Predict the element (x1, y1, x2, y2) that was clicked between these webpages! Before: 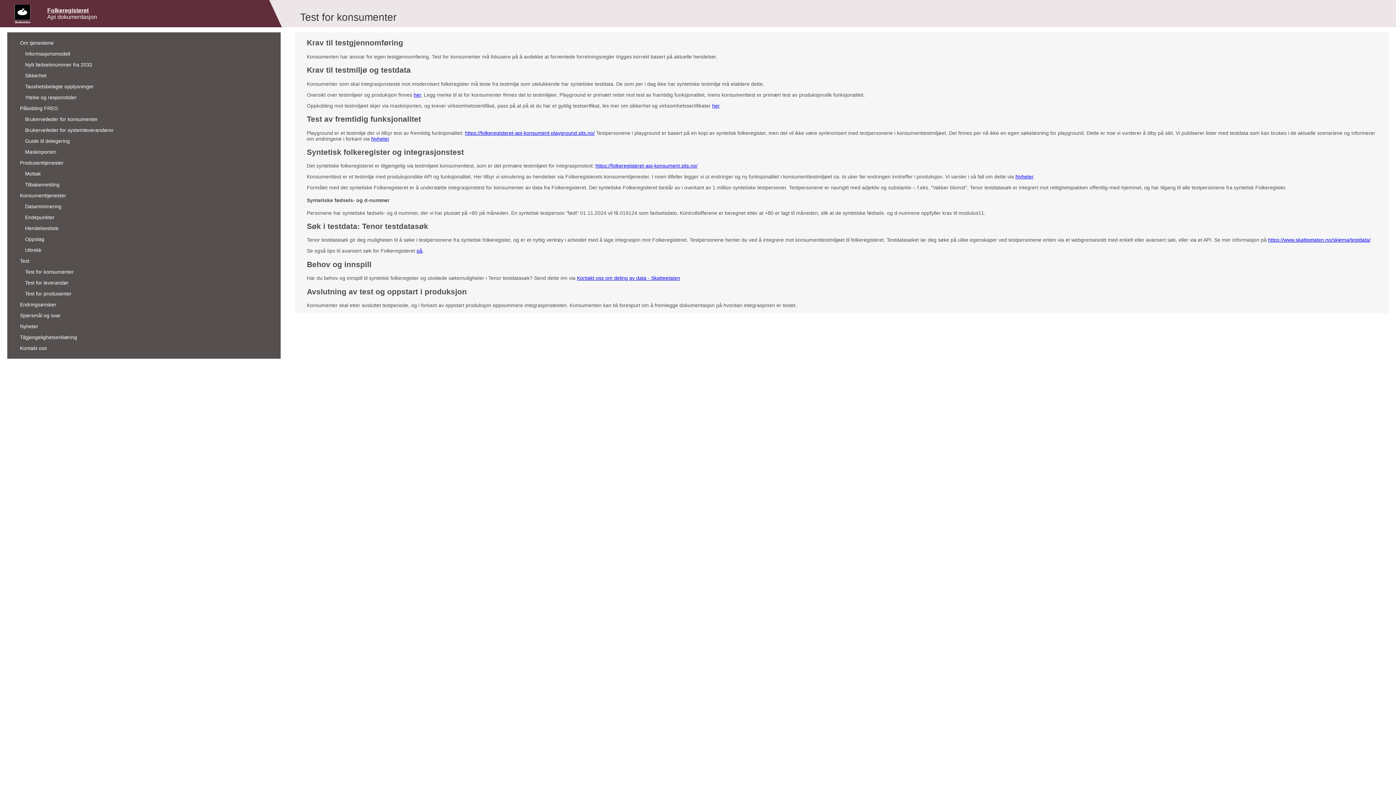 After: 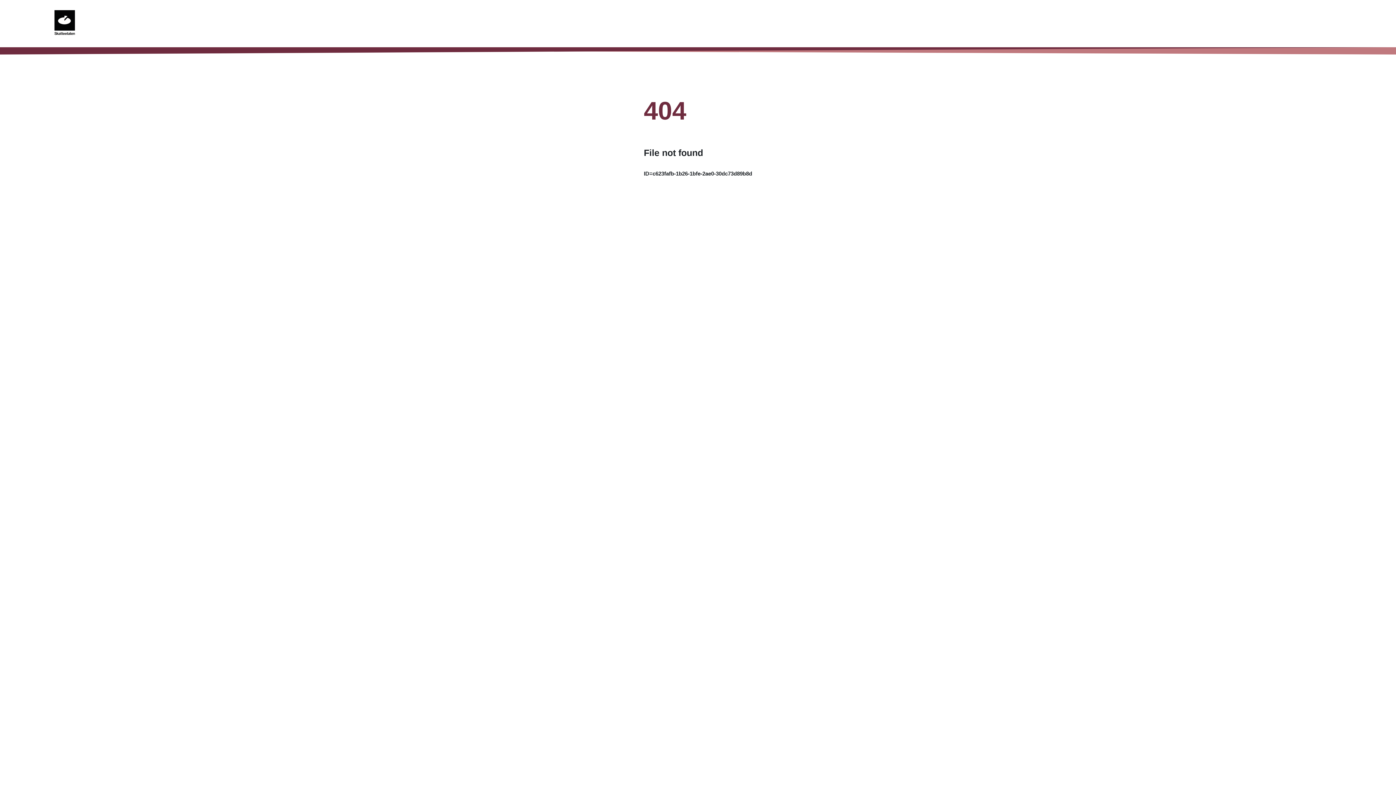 Action: label: https://folkeregisteret-api-konsument-playground.sits.no/ bbox: (465, 130, 594, 135)